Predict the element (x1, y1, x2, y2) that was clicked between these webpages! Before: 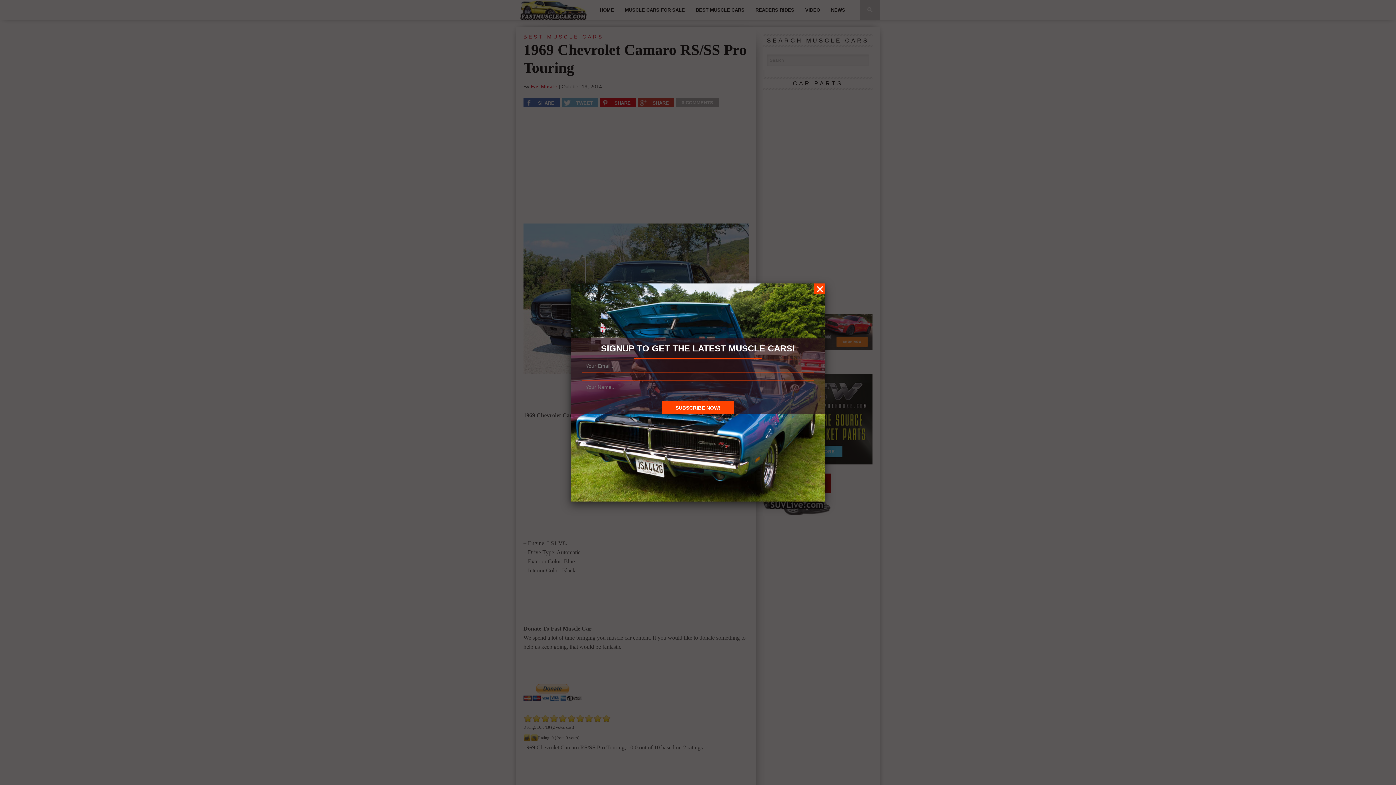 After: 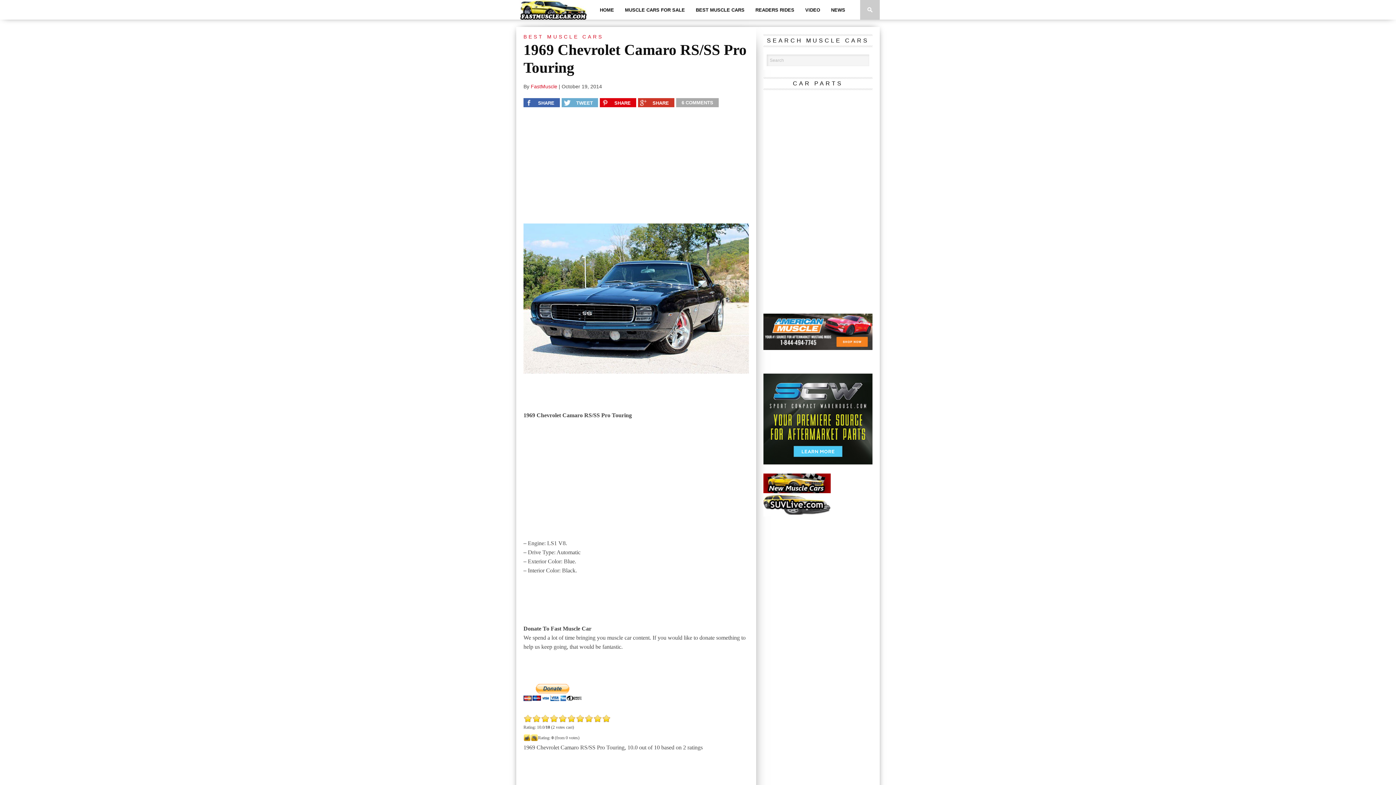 Action: bbox: (814, 283, 825, 294)